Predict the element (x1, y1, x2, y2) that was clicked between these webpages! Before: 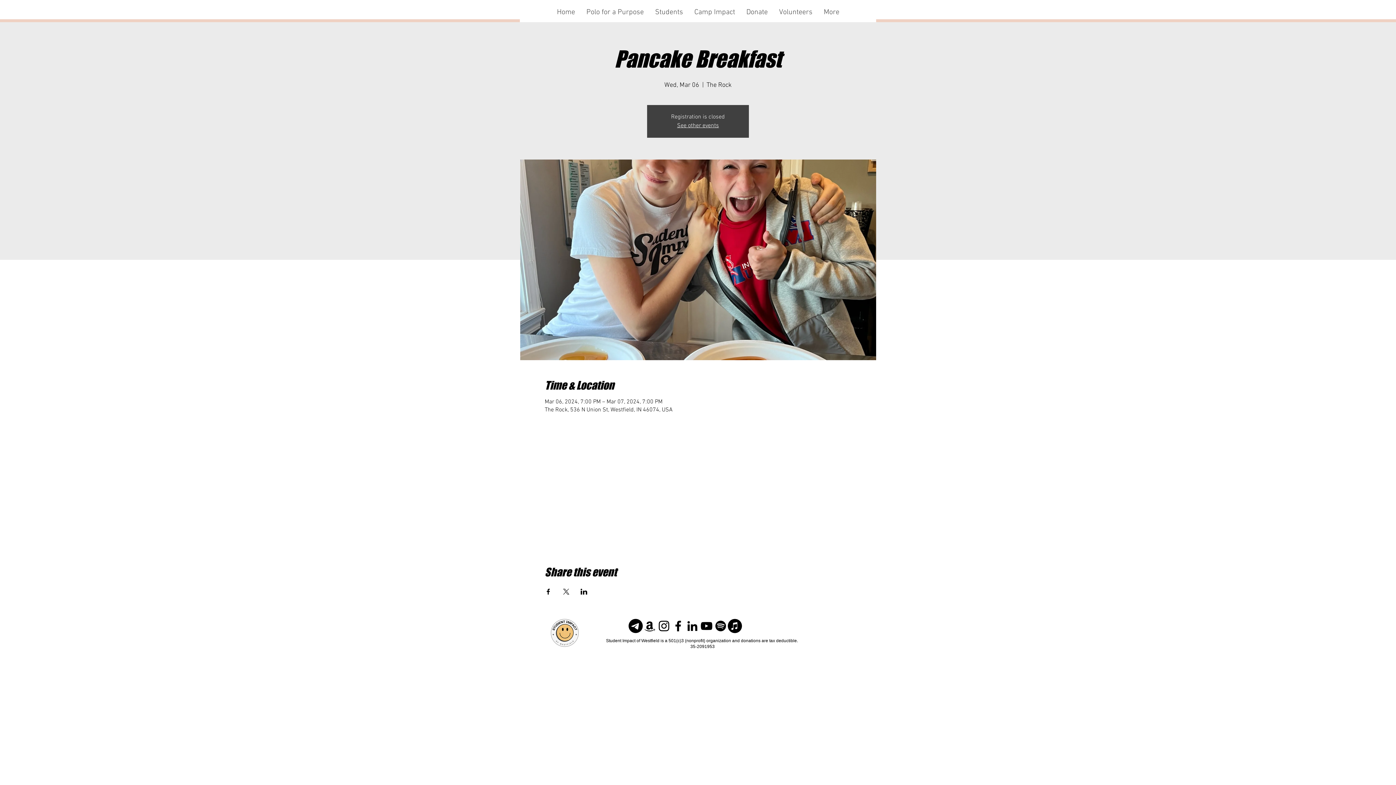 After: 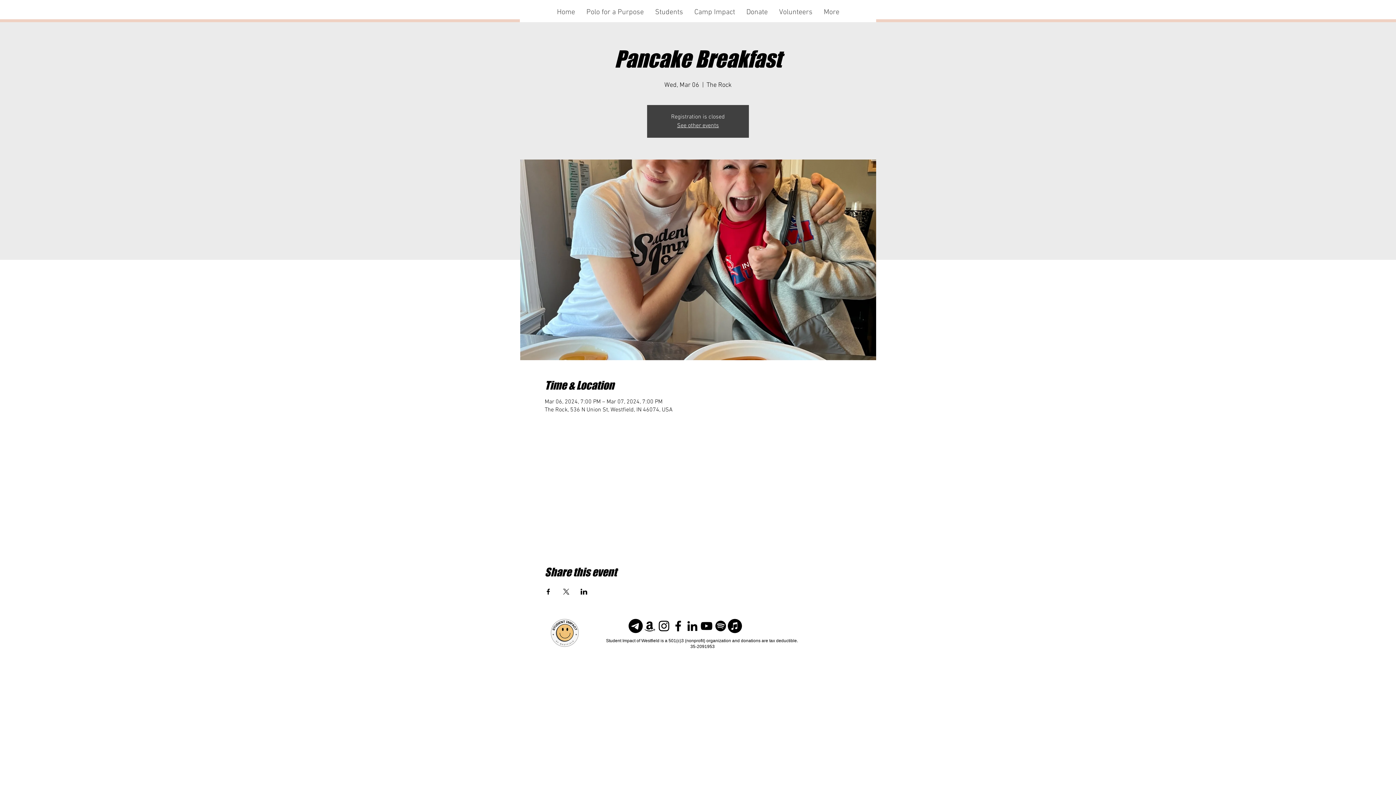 Action: bbox: (685, 619, 699, 633) label: LinkedIn